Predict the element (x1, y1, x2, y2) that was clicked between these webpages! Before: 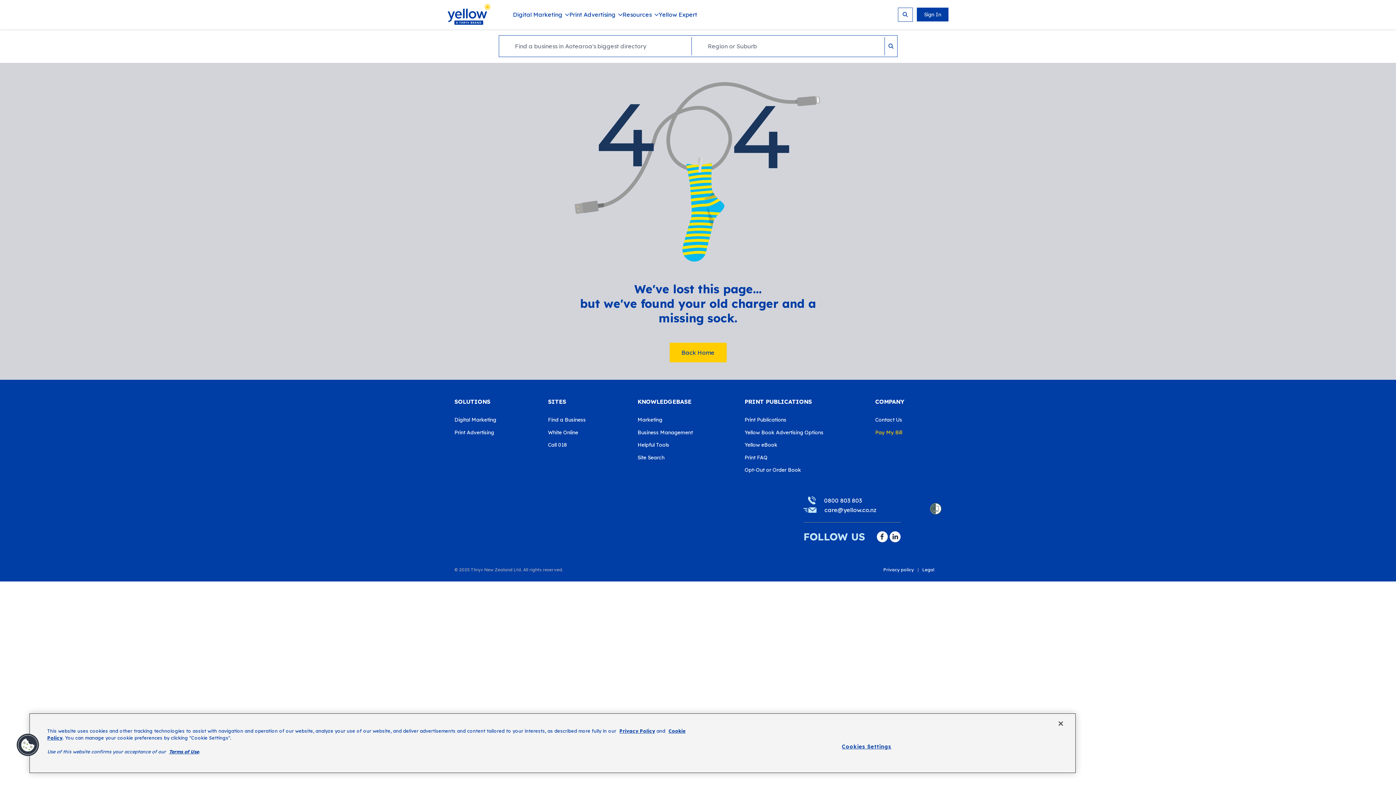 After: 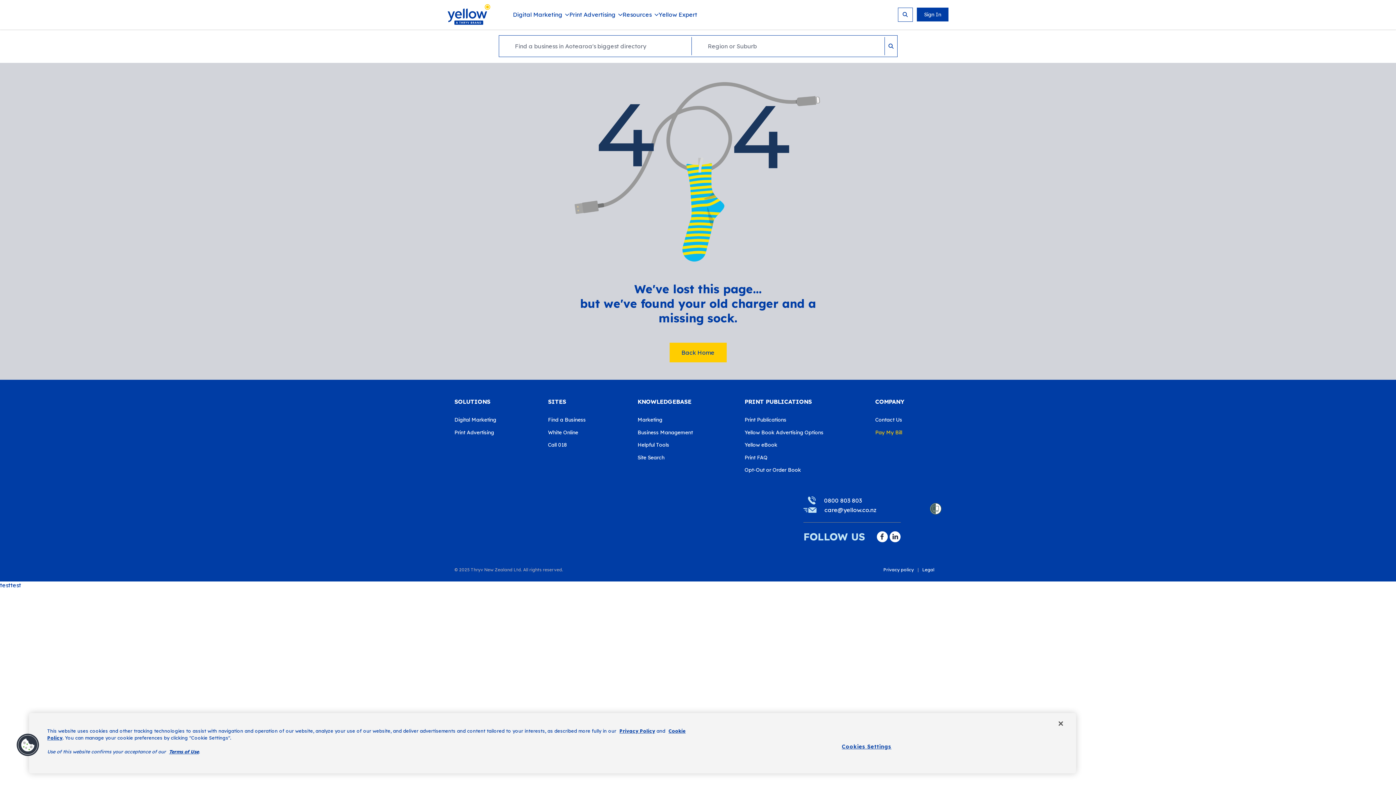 Action: bbox: (877, 533, 888, 539)